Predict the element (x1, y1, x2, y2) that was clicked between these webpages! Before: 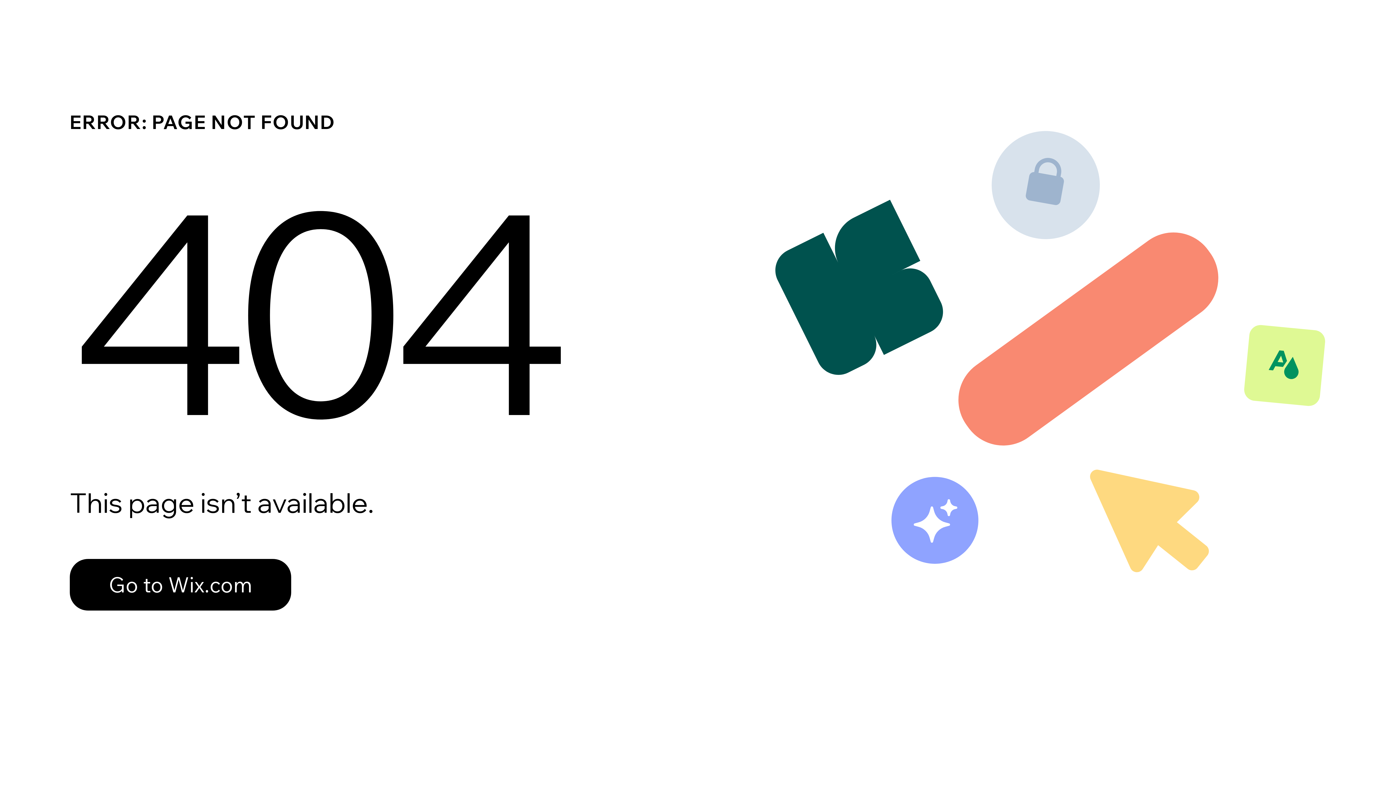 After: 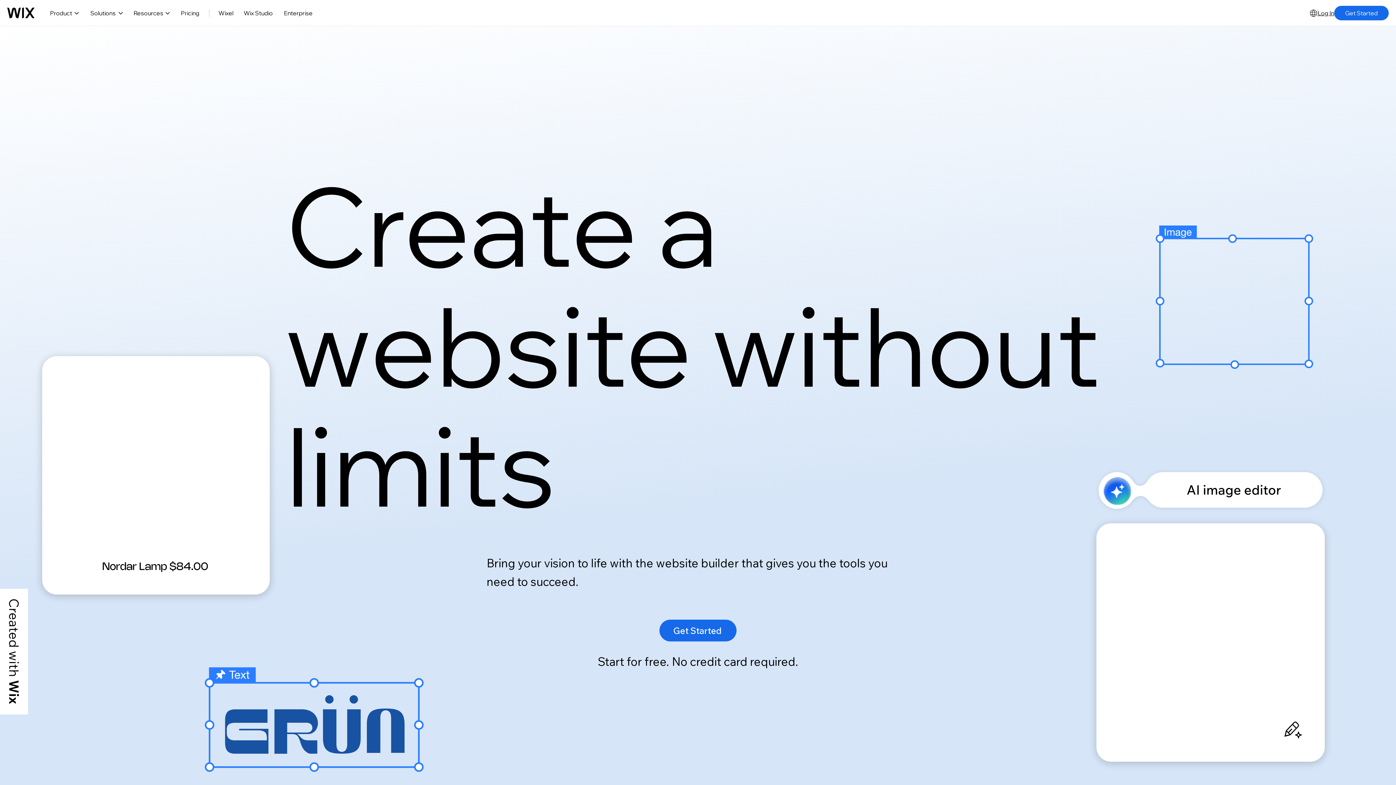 Action: label: Go to Wix.com bbox: (69, 543, 768, 620)